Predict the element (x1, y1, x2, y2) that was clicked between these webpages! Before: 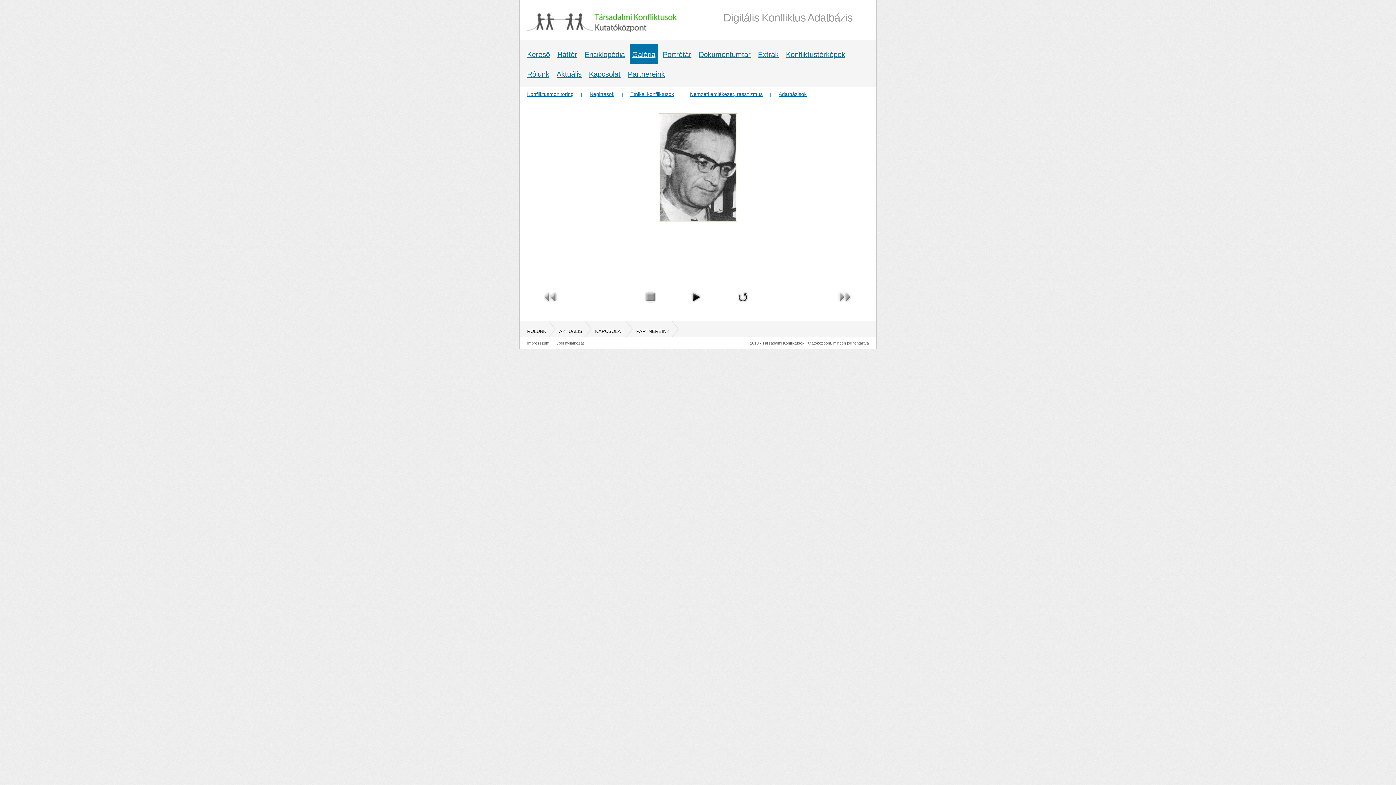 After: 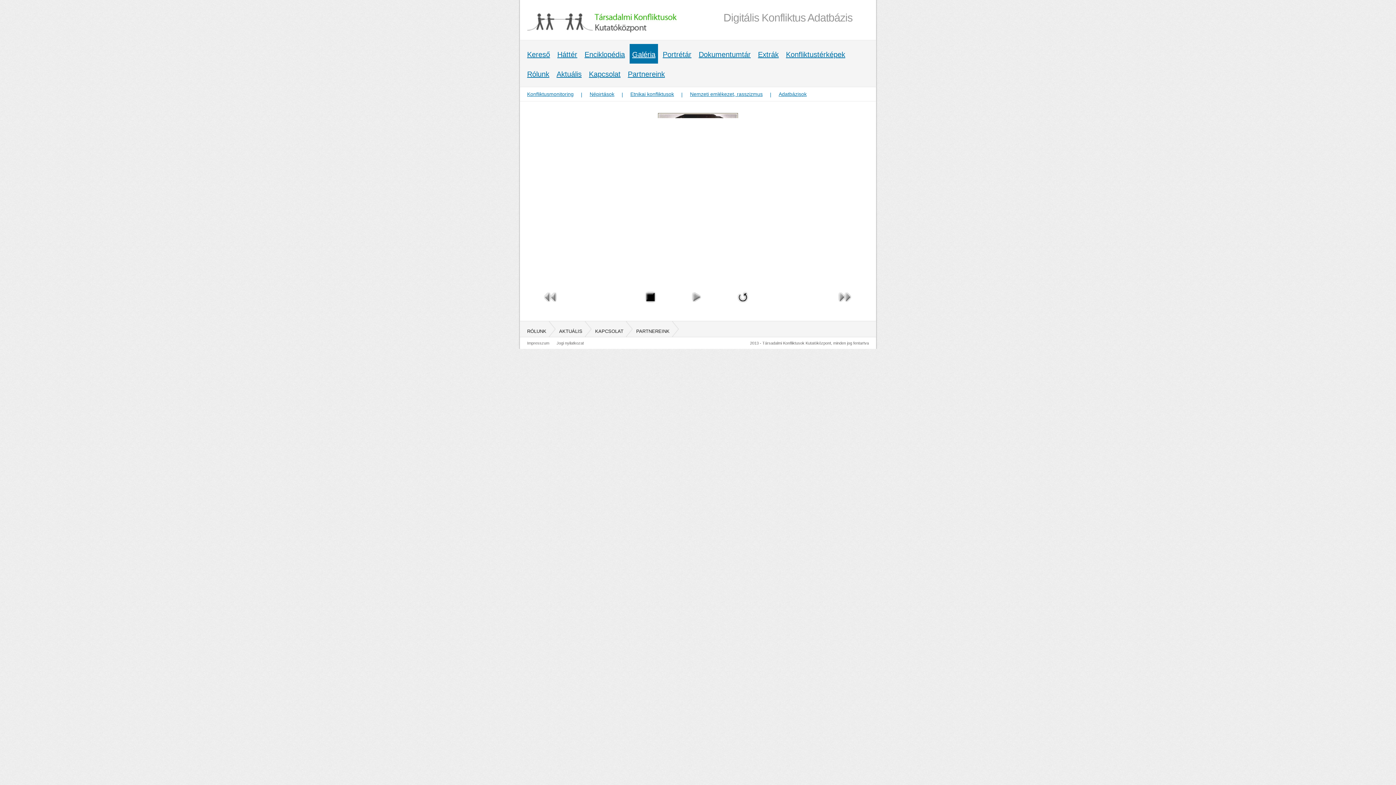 Action: bbox: (687, 301, 704, 306)